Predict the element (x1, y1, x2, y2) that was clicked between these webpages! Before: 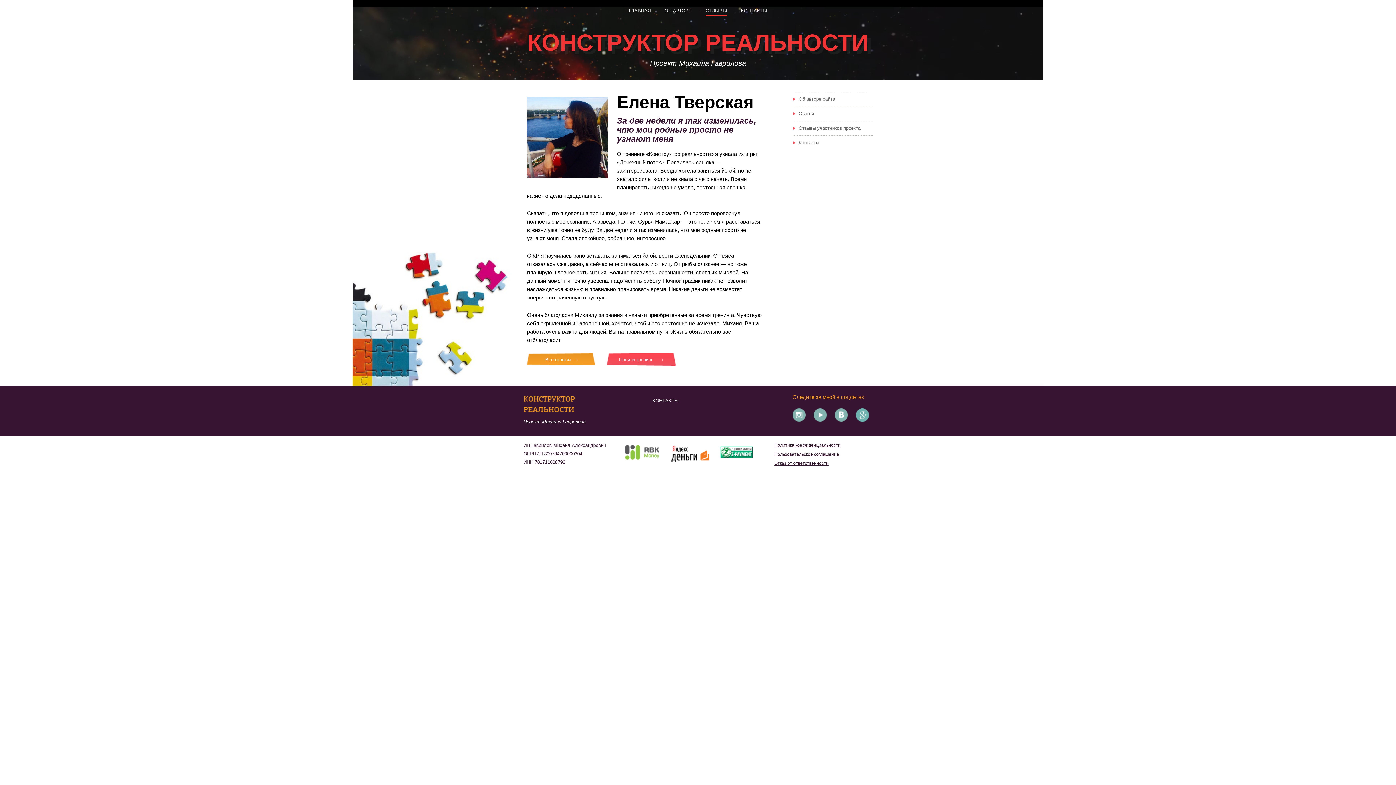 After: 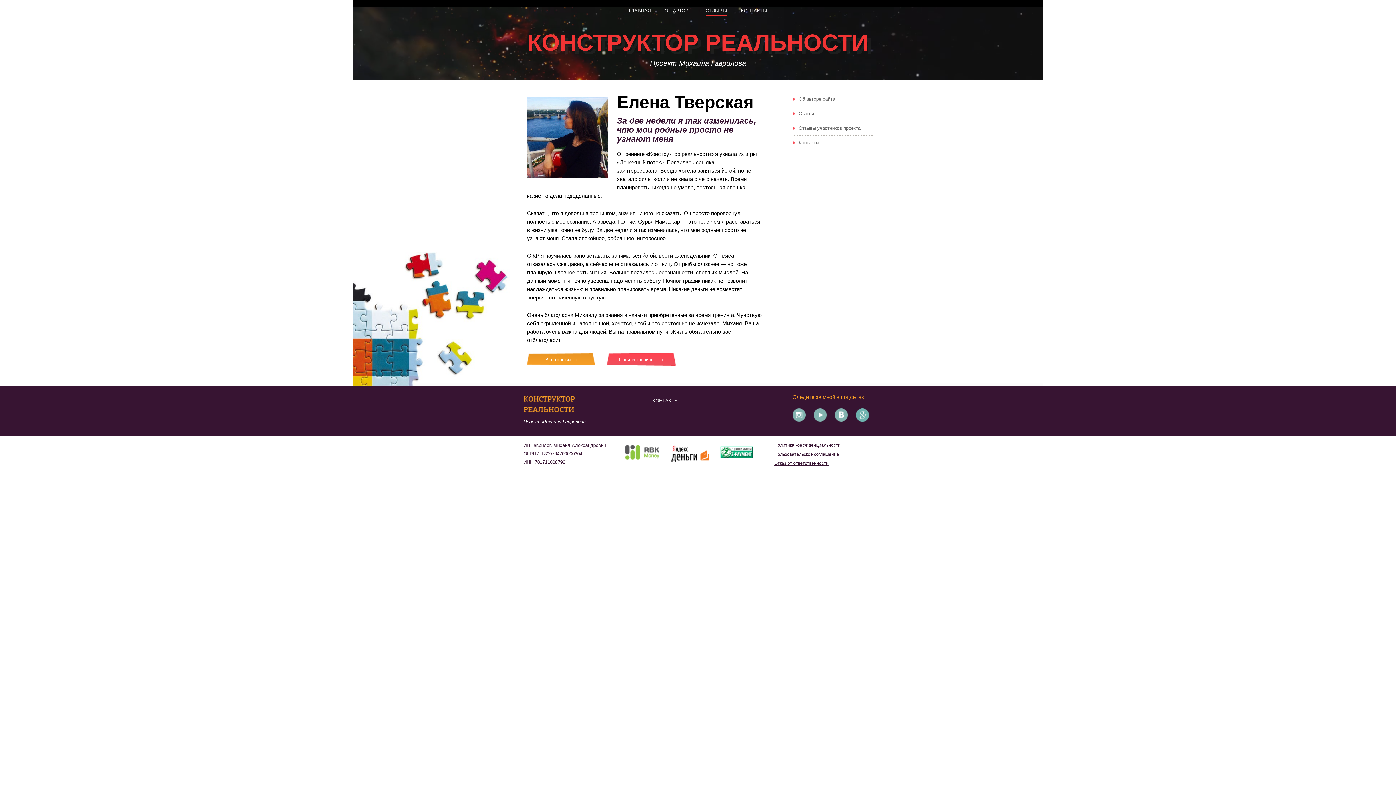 Action: bbox: (792, 408, 805, 421)